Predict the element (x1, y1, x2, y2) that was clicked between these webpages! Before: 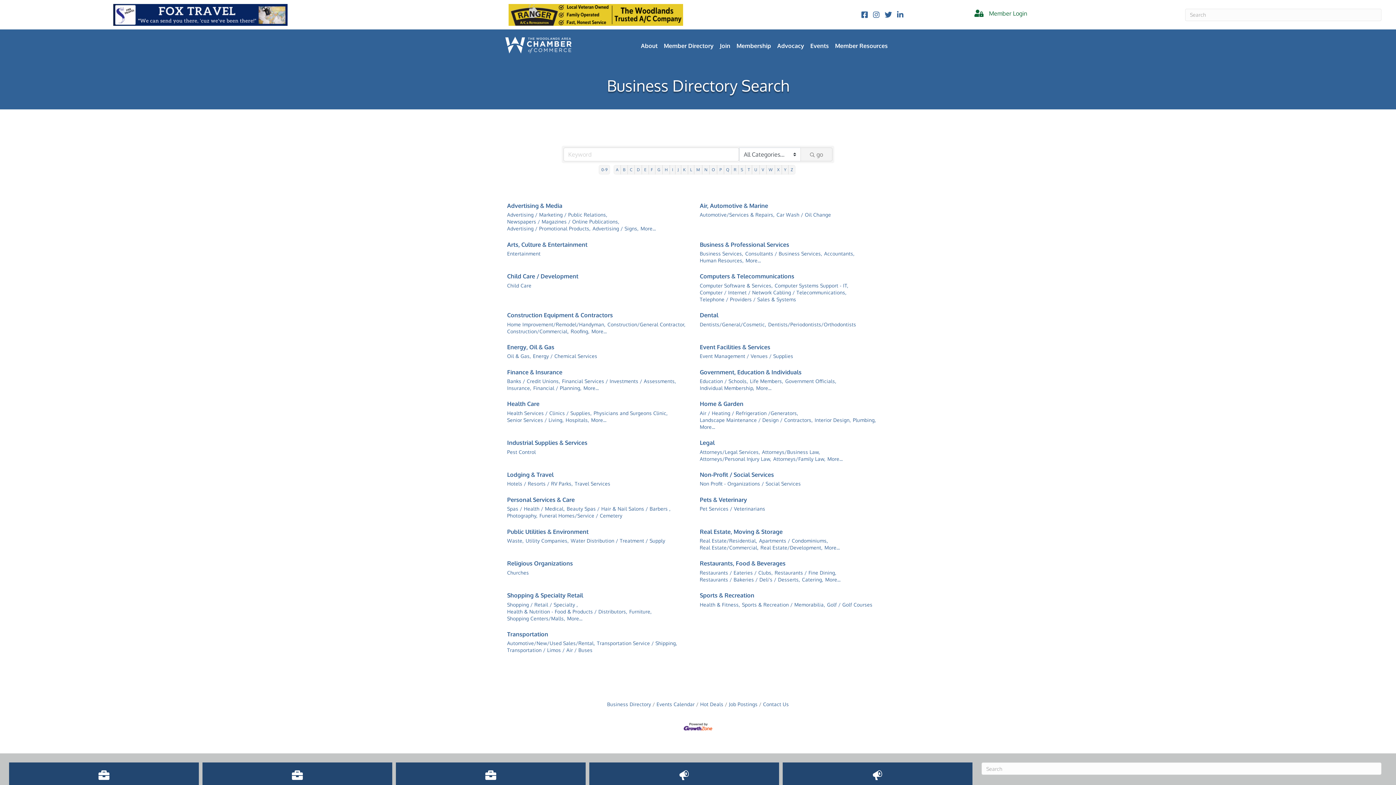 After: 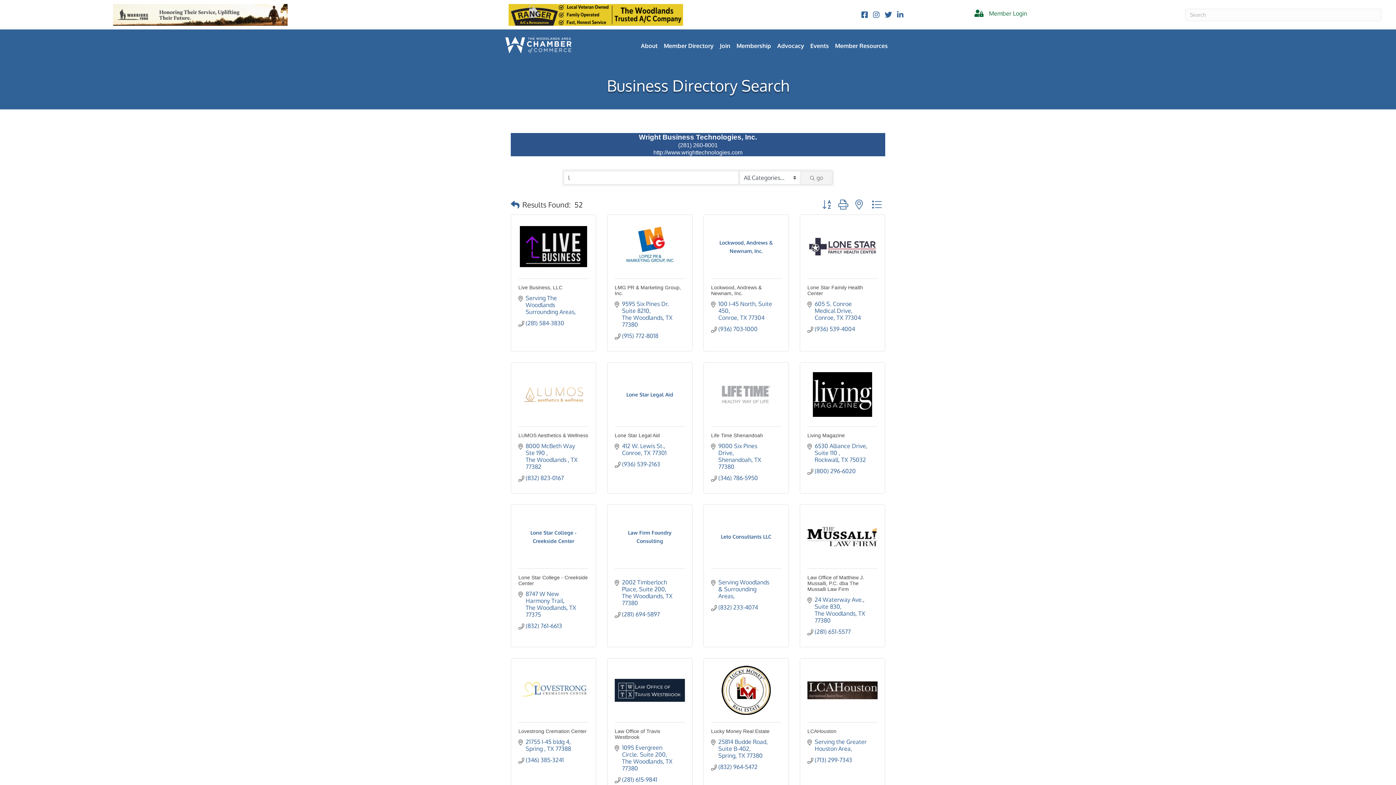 Action: bbox: (687, 165, 694, 174) label: L